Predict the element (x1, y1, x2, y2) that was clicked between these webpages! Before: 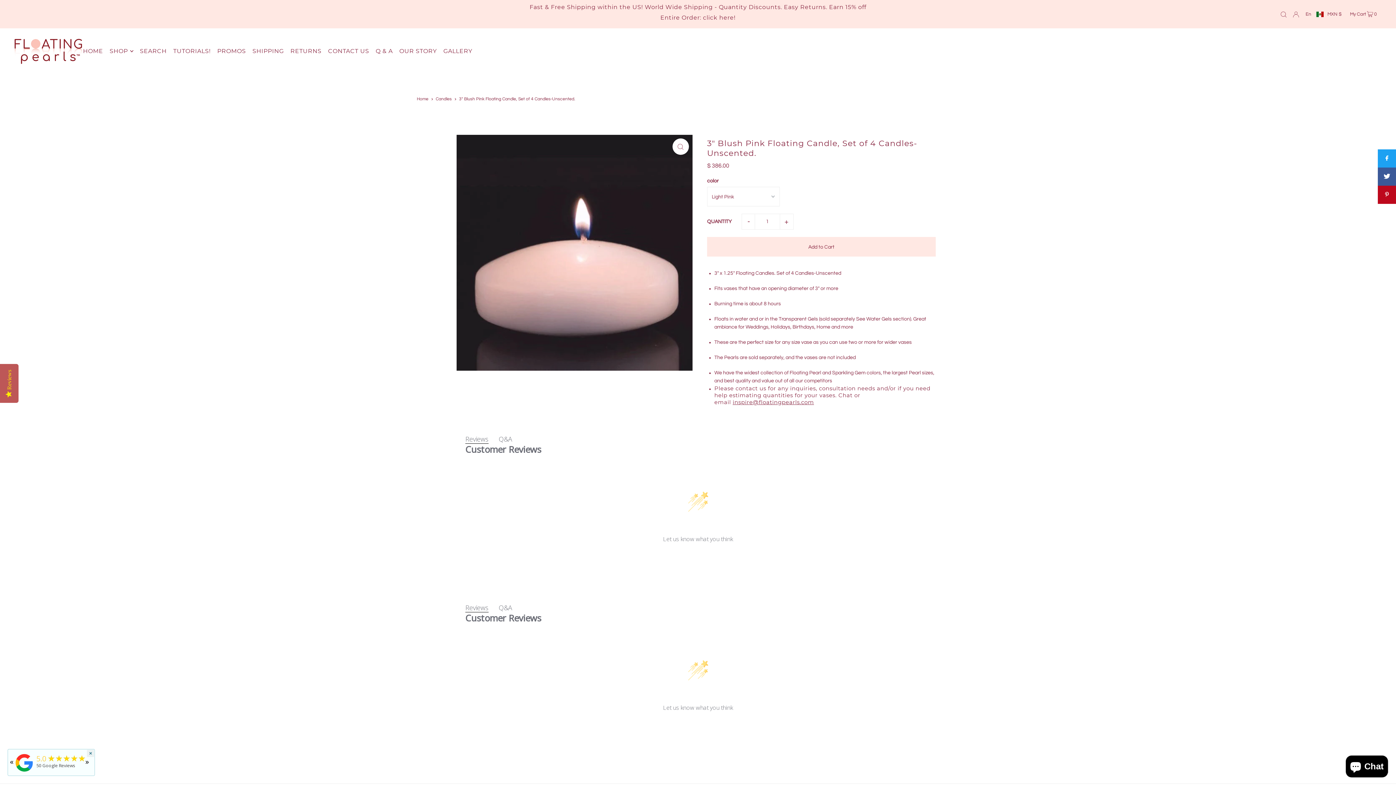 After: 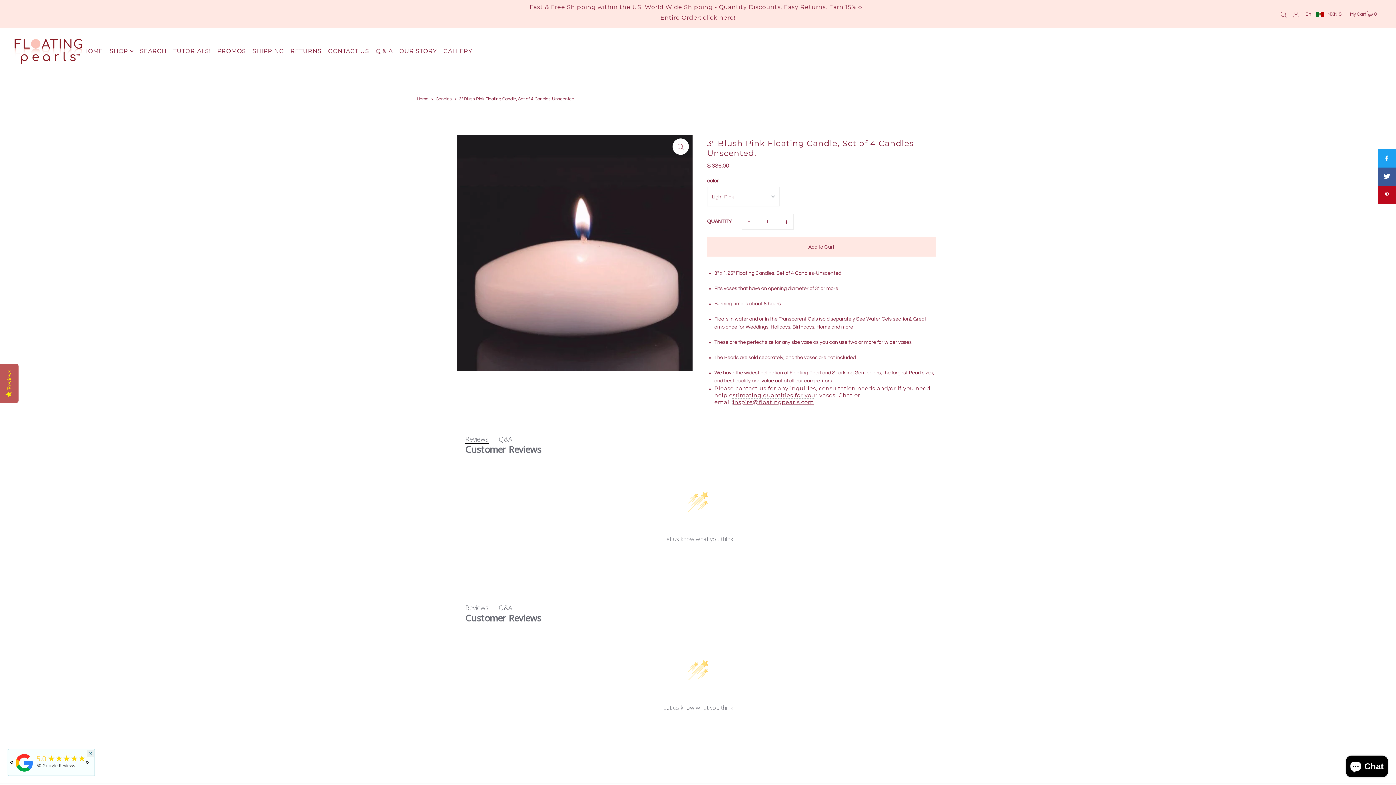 Action: bbox: (732, 399, 814, 405) label: inspire@floatingpearls.com